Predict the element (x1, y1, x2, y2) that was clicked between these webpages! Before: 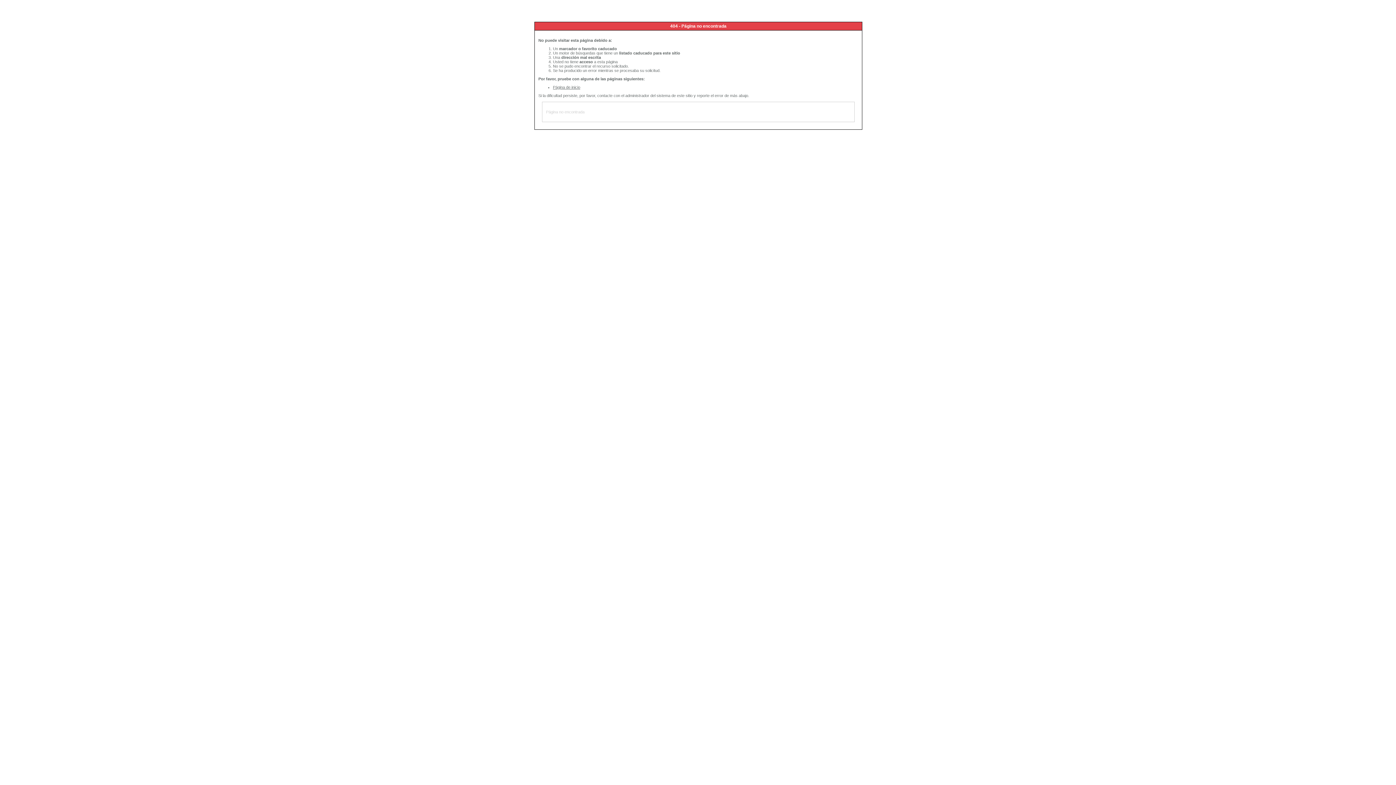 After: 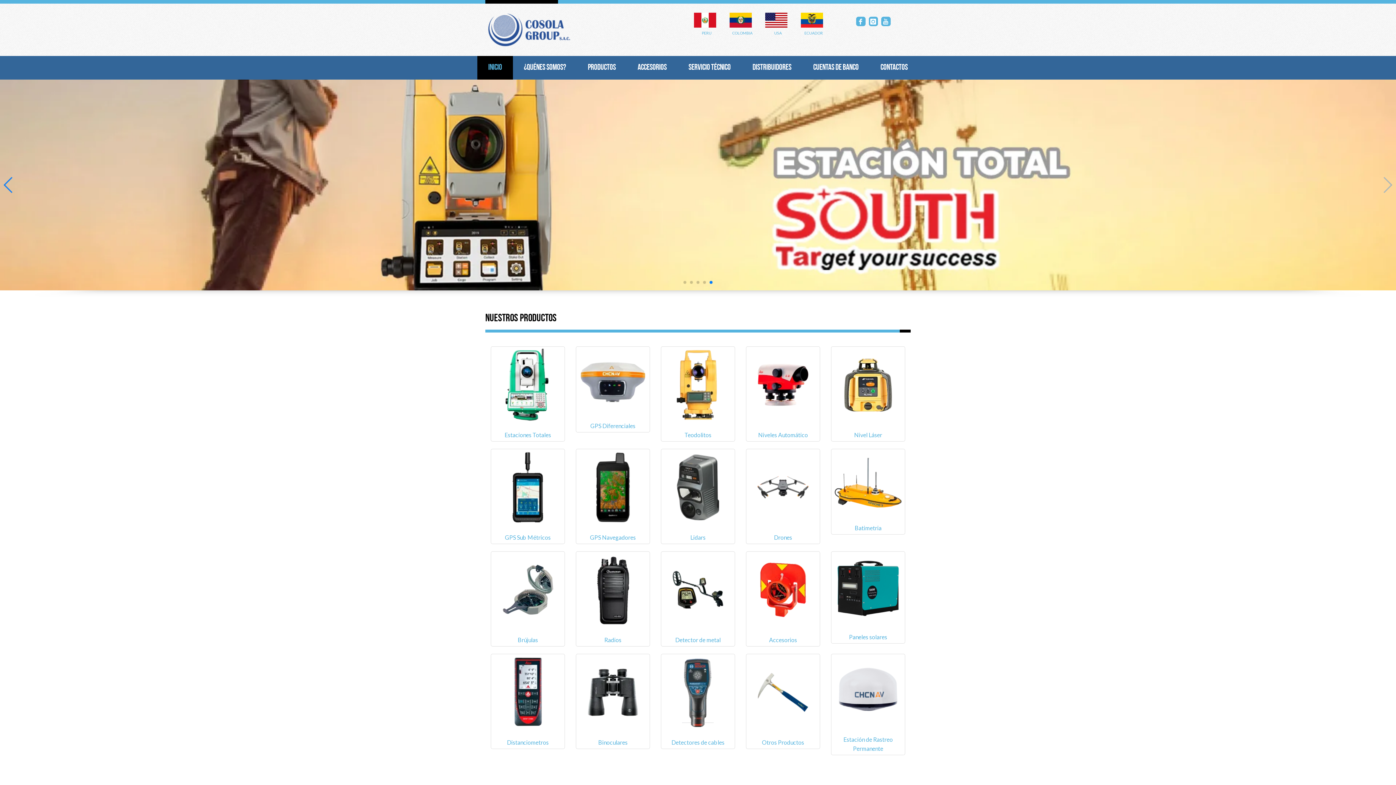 Action: label: Página de inicio bbox: (553, 85, 580, 89)